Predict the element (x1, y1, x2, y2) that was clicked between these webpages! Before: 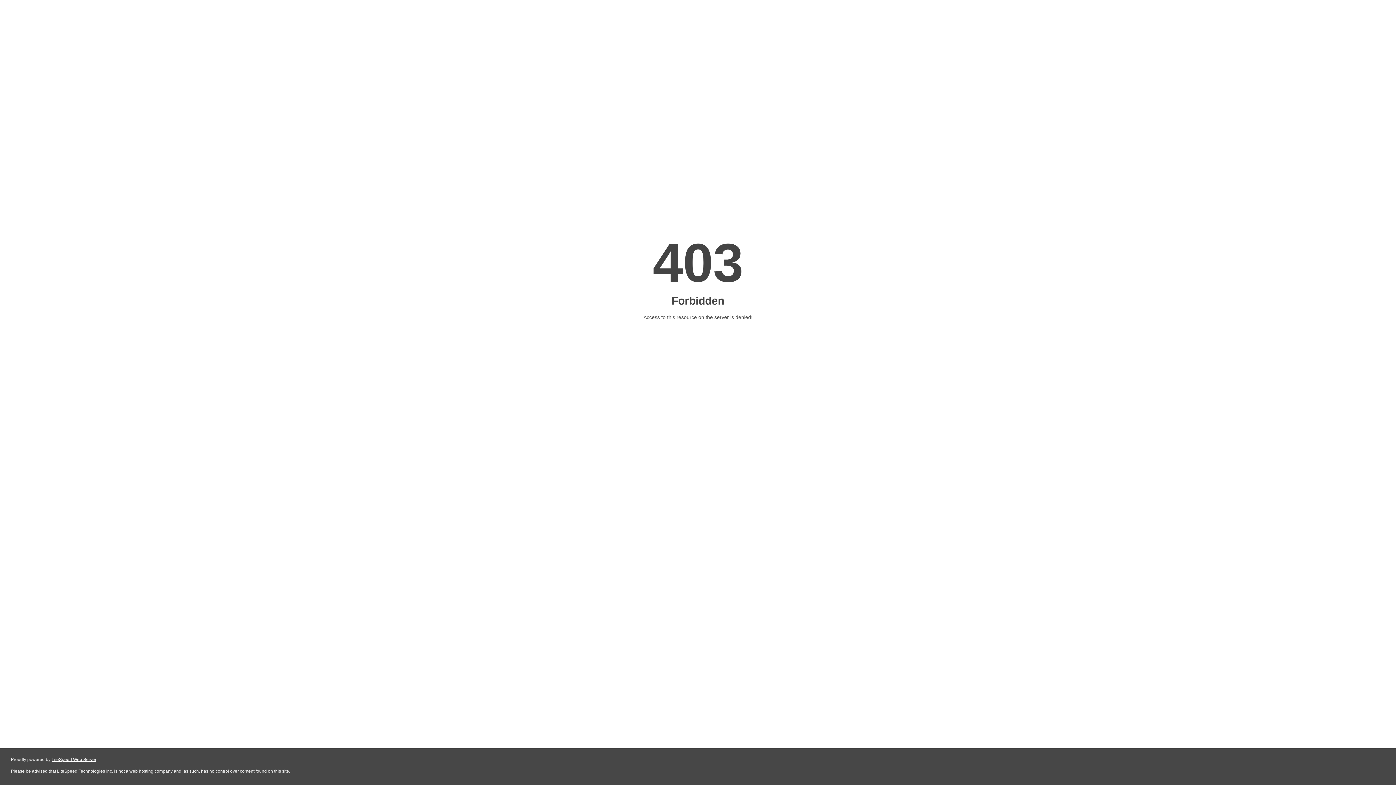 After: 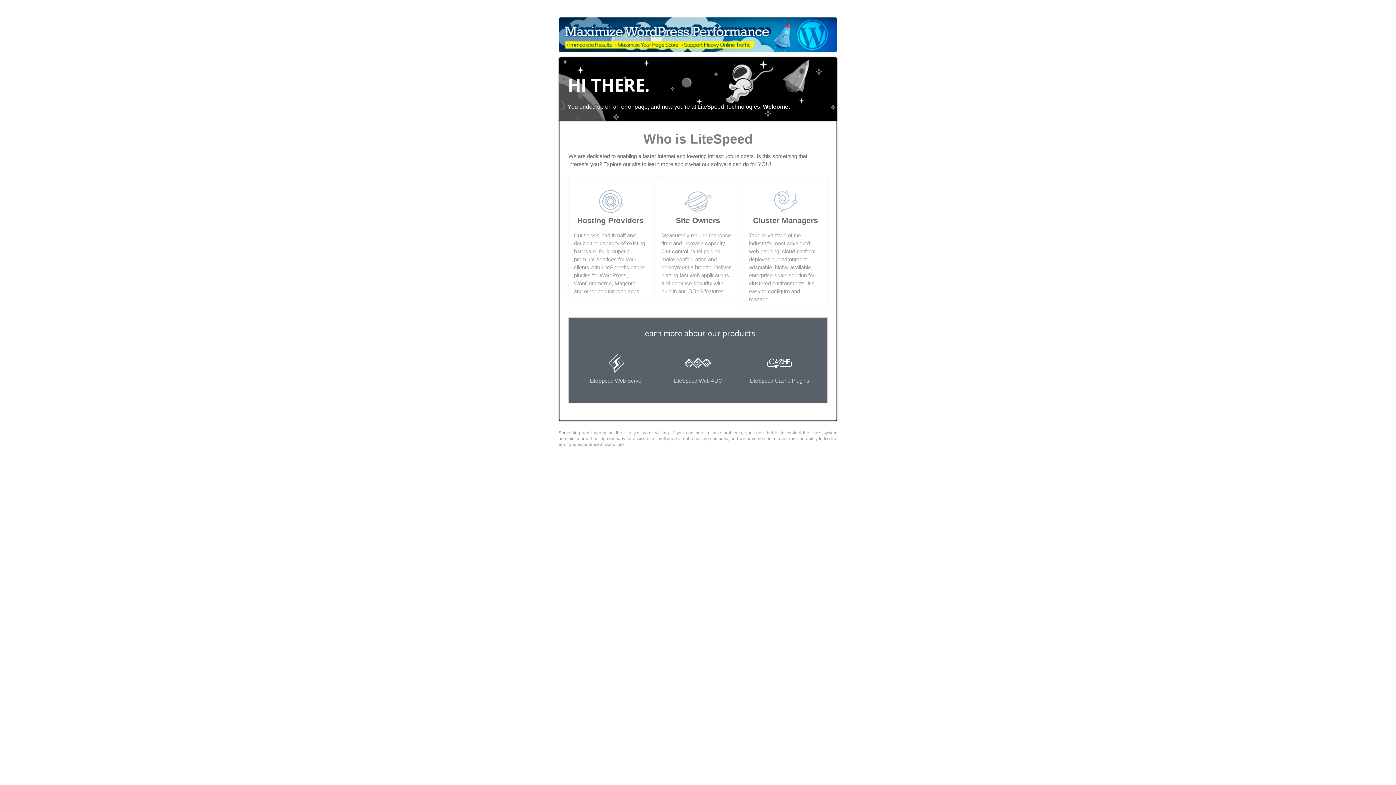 Action: label: LiteSpeed Web Server bbox: (51, 757, 96, 762)